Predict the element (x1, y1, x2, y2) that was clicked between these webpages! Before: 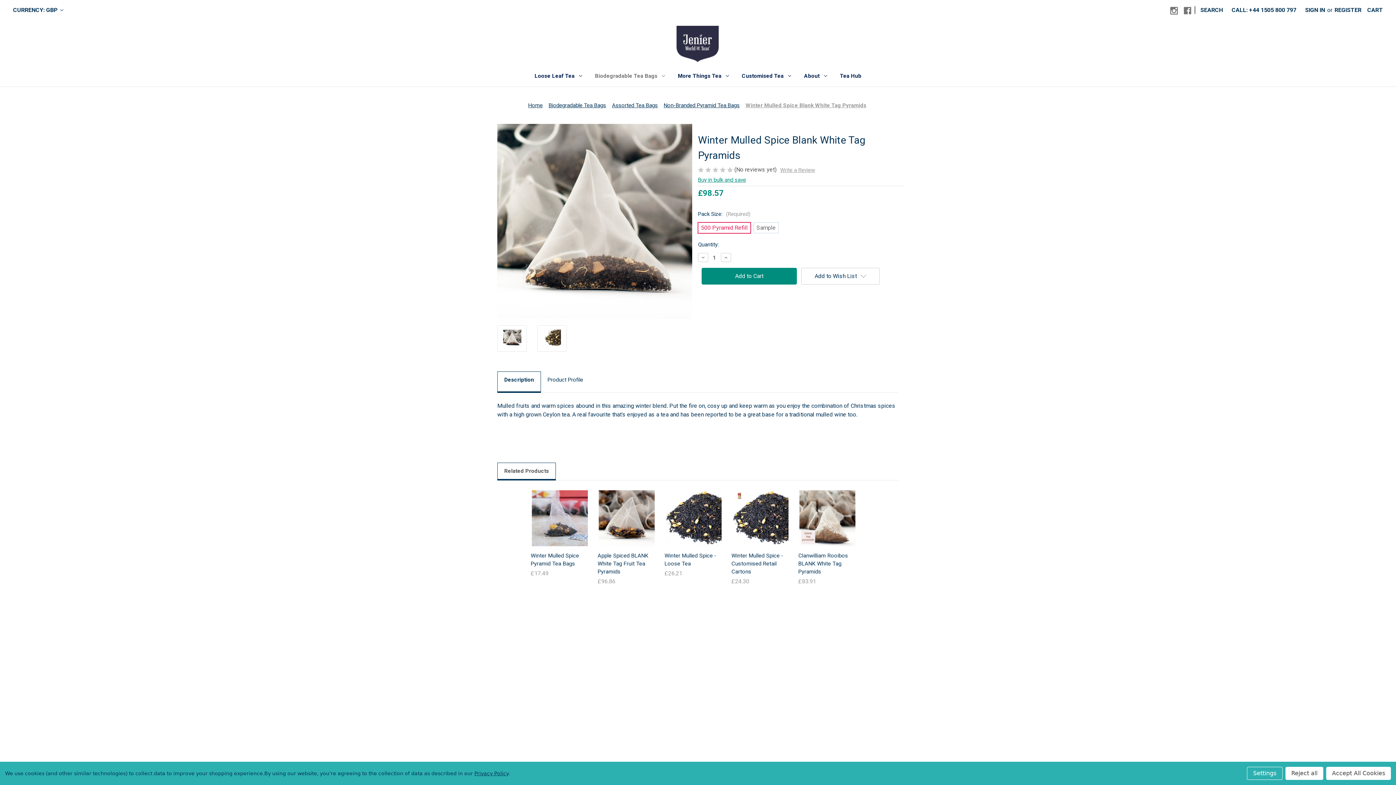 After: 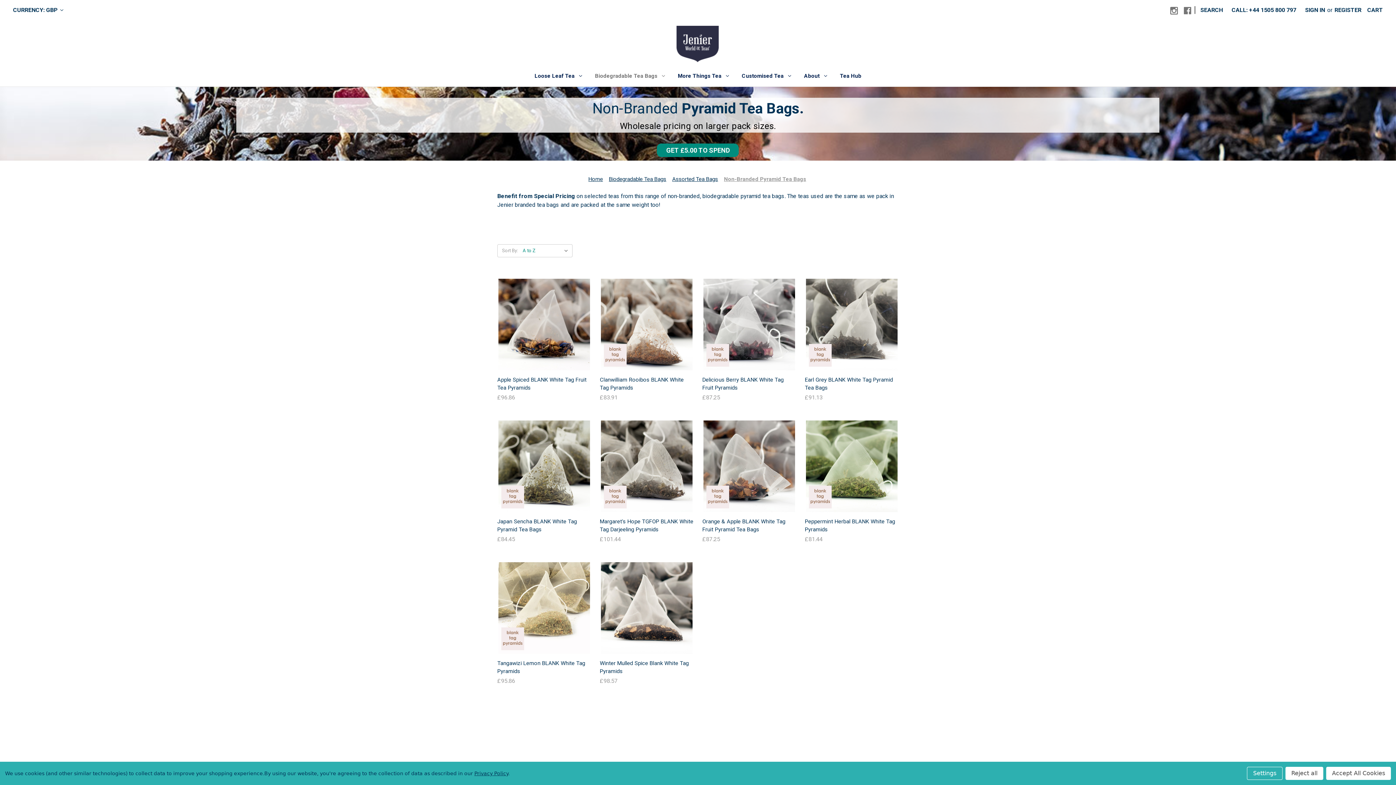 Action: bbox: (663, 102, 739, 108) label: Non-Branded Pyramid Tea Bags